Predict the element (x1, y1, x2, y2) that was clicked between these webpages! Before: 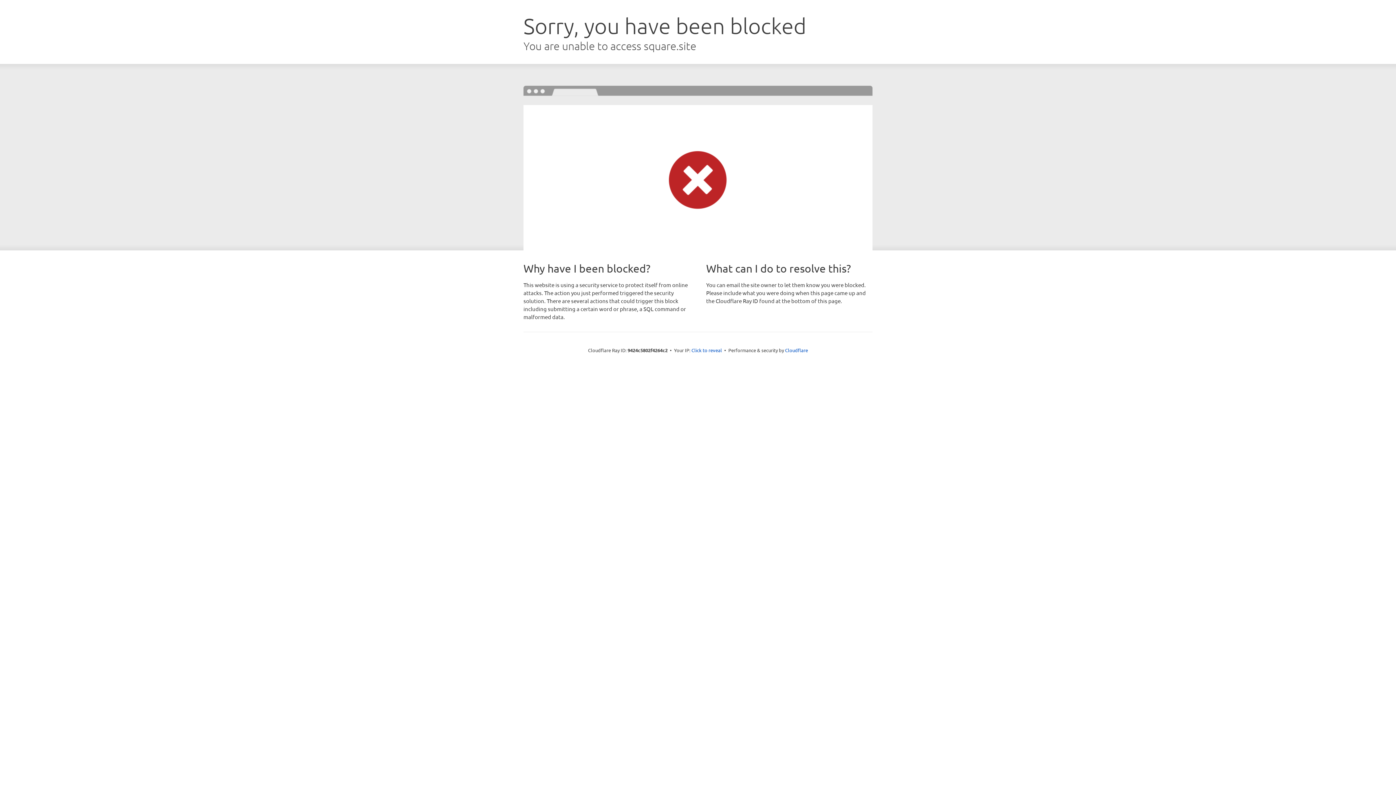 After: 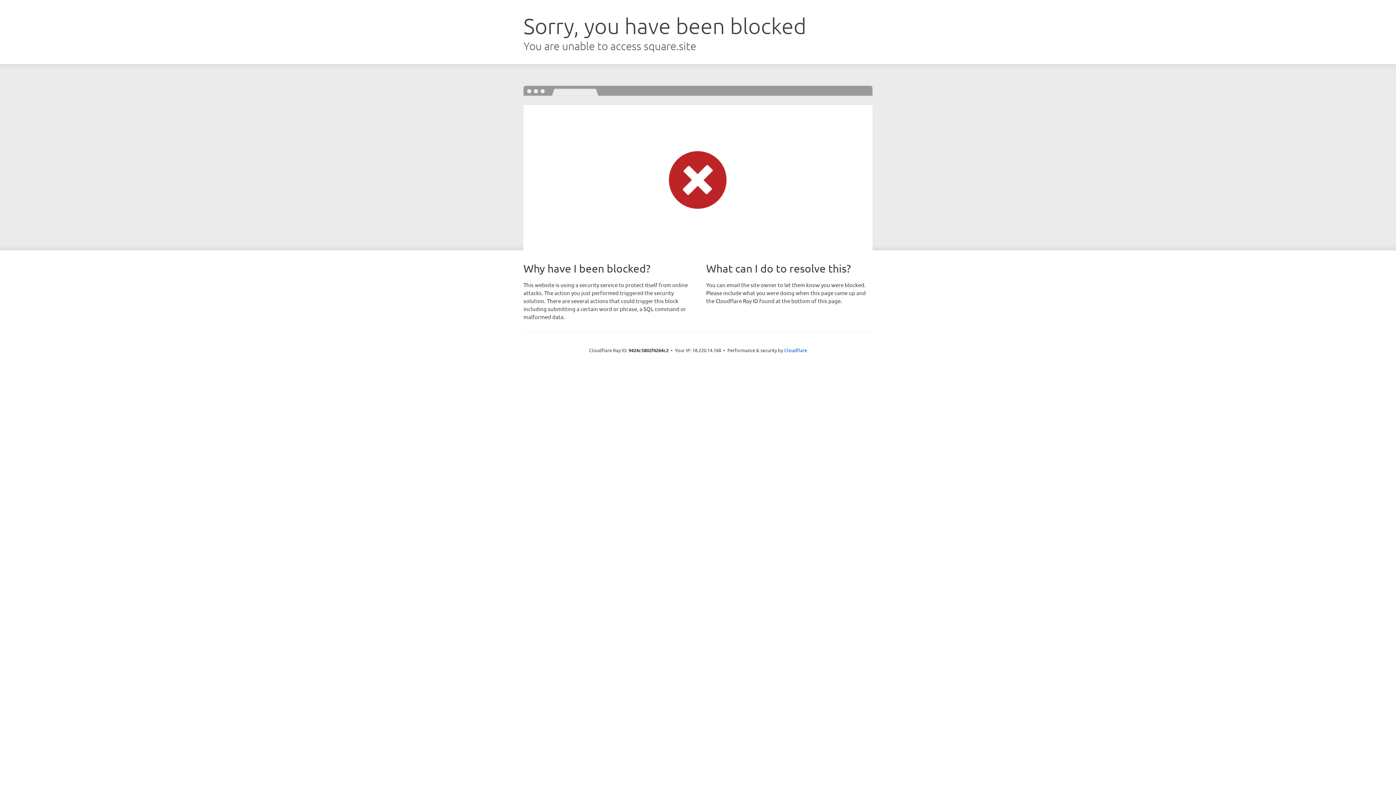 Action: label: Click to reveal bbox: (691, 346, 722, 353)